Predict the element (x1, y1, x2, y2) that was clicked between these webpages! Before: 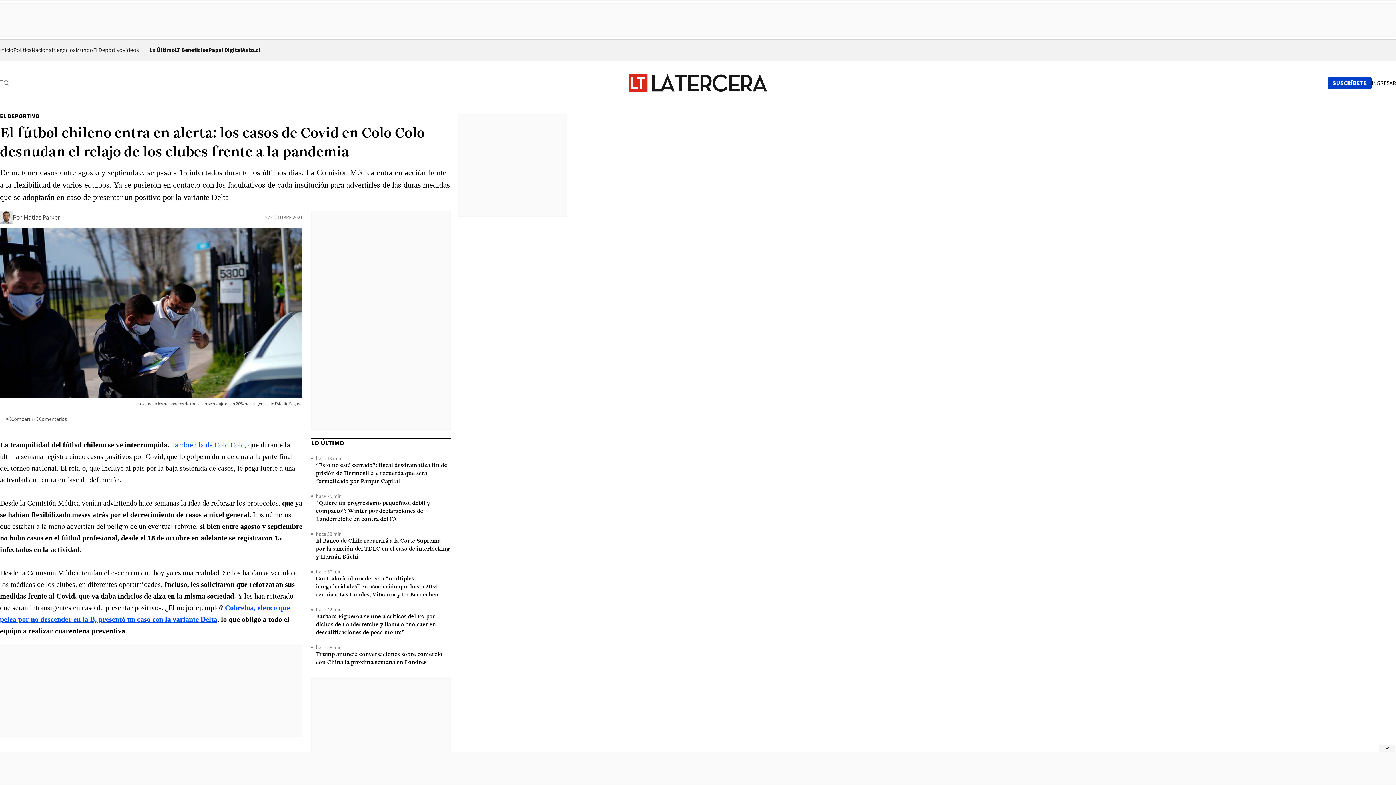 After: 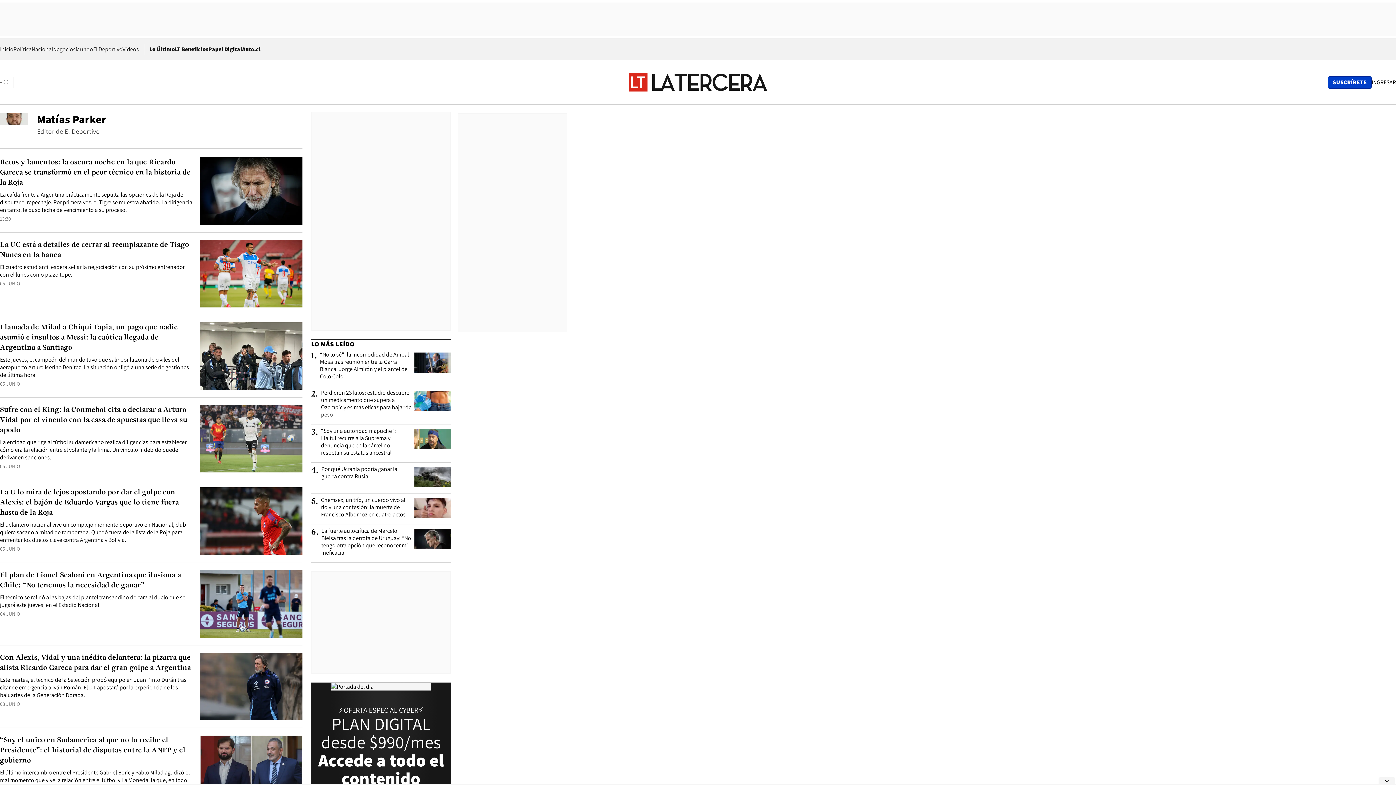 Action: label: Link a autor bbox: (23, 212, 60, 221)